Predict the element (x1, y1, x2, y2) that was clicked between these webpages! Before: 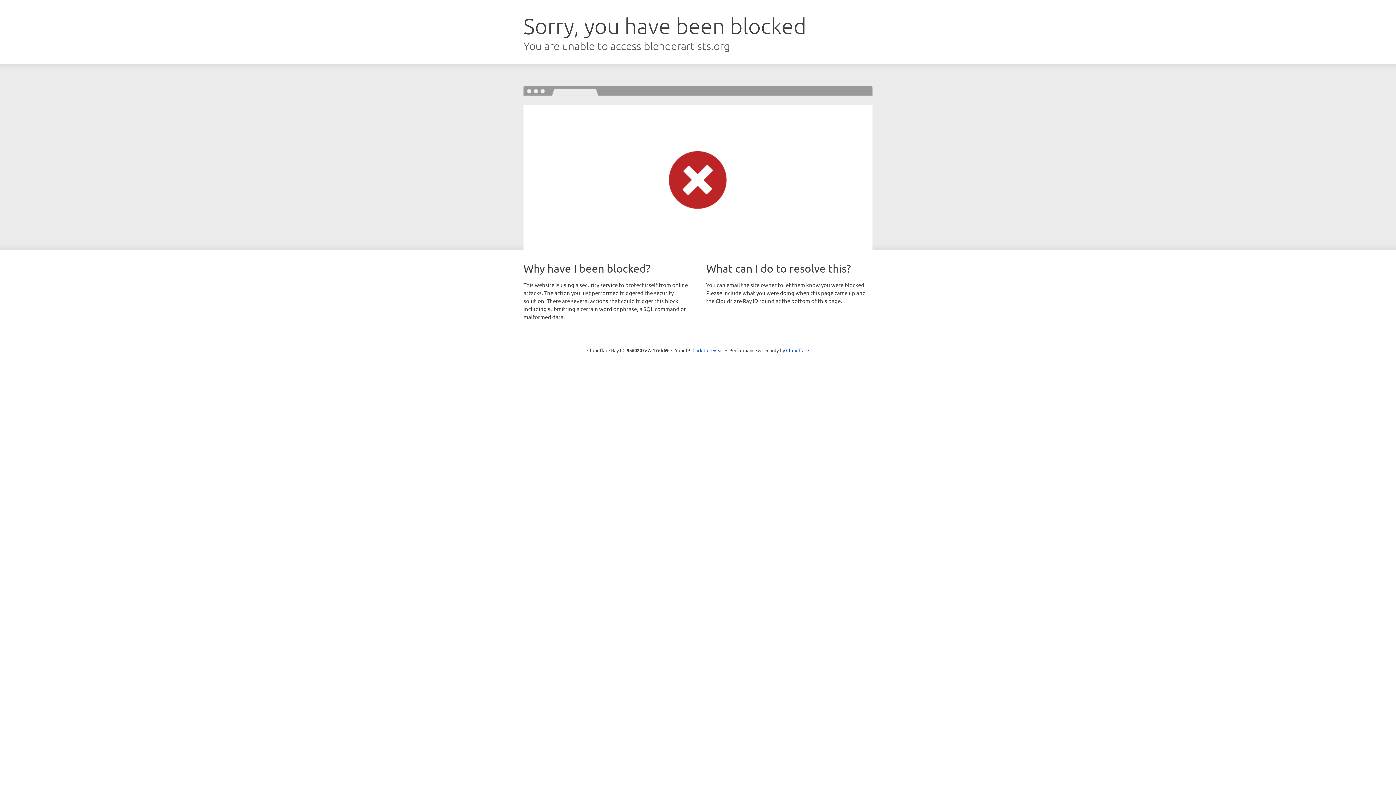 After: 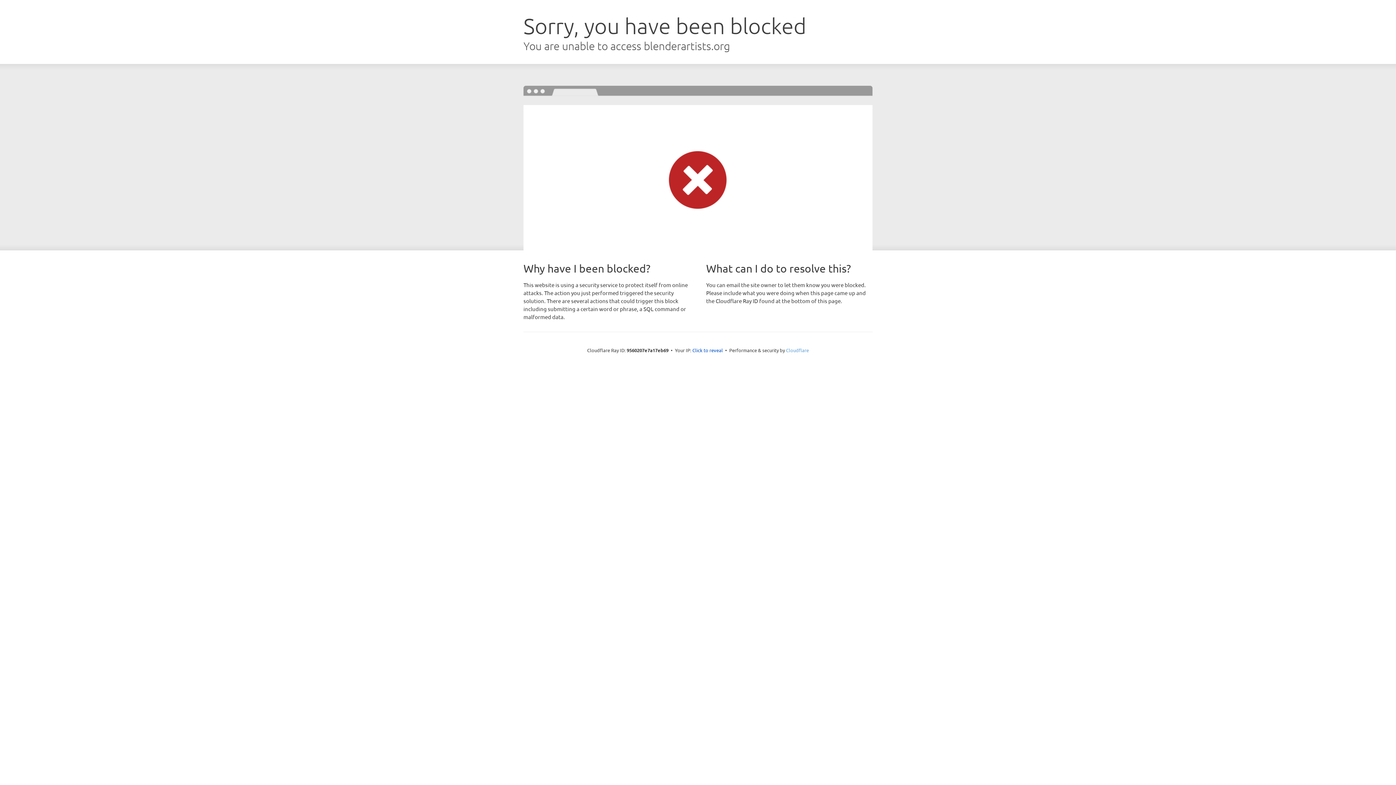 Action: label: Cloudflare bbox: (786, 347, 809, 353)